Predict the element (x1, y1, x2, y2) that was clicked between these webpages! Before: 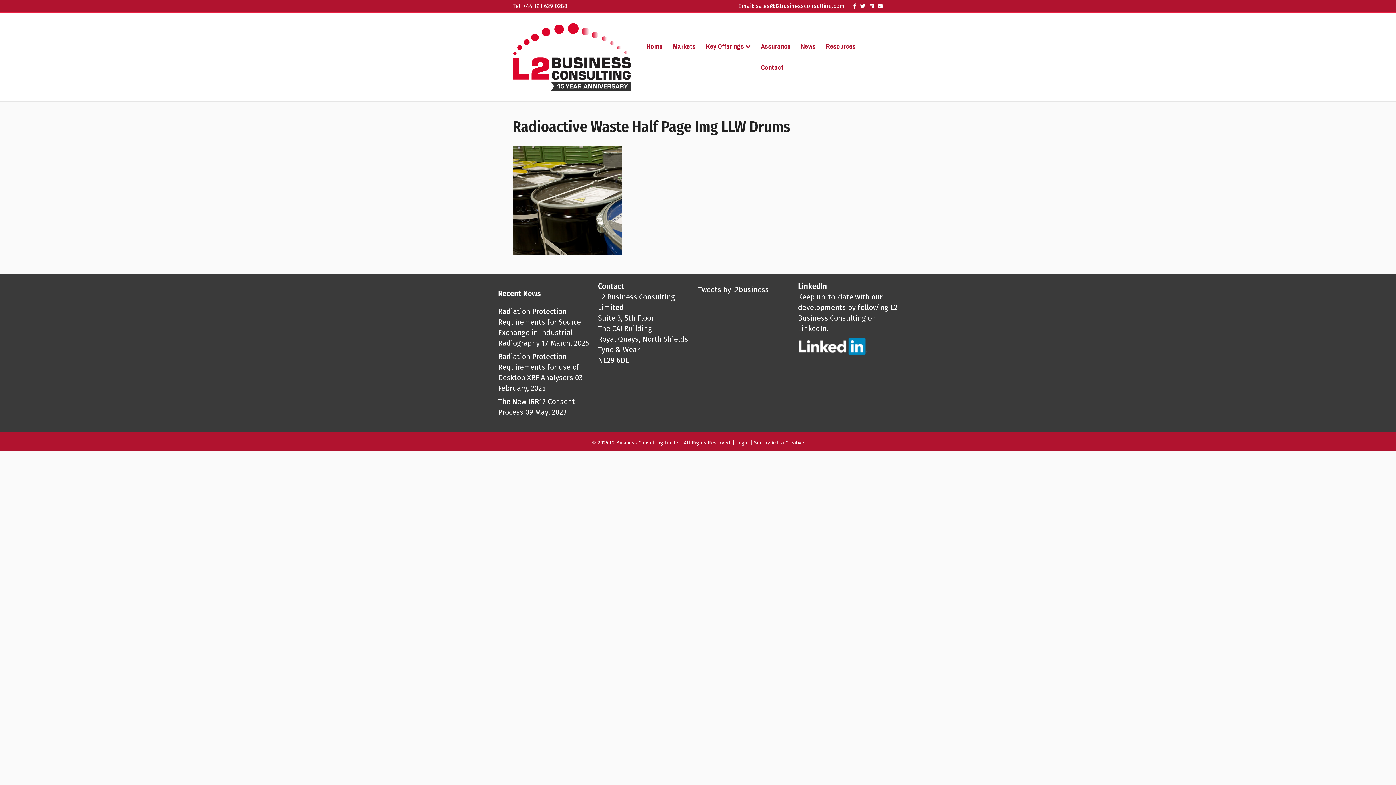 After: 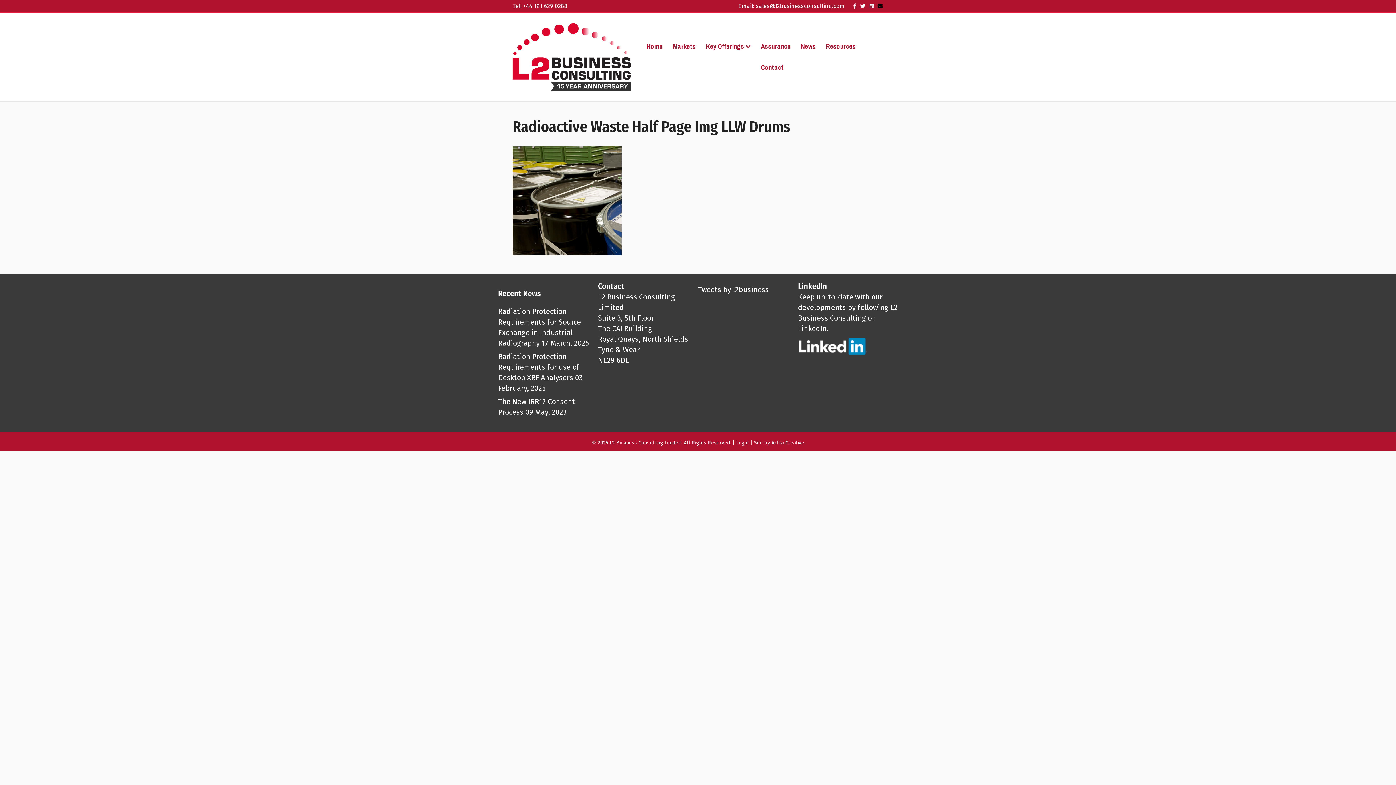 Action: label: Email bbox: (874, 2, 882, 9)